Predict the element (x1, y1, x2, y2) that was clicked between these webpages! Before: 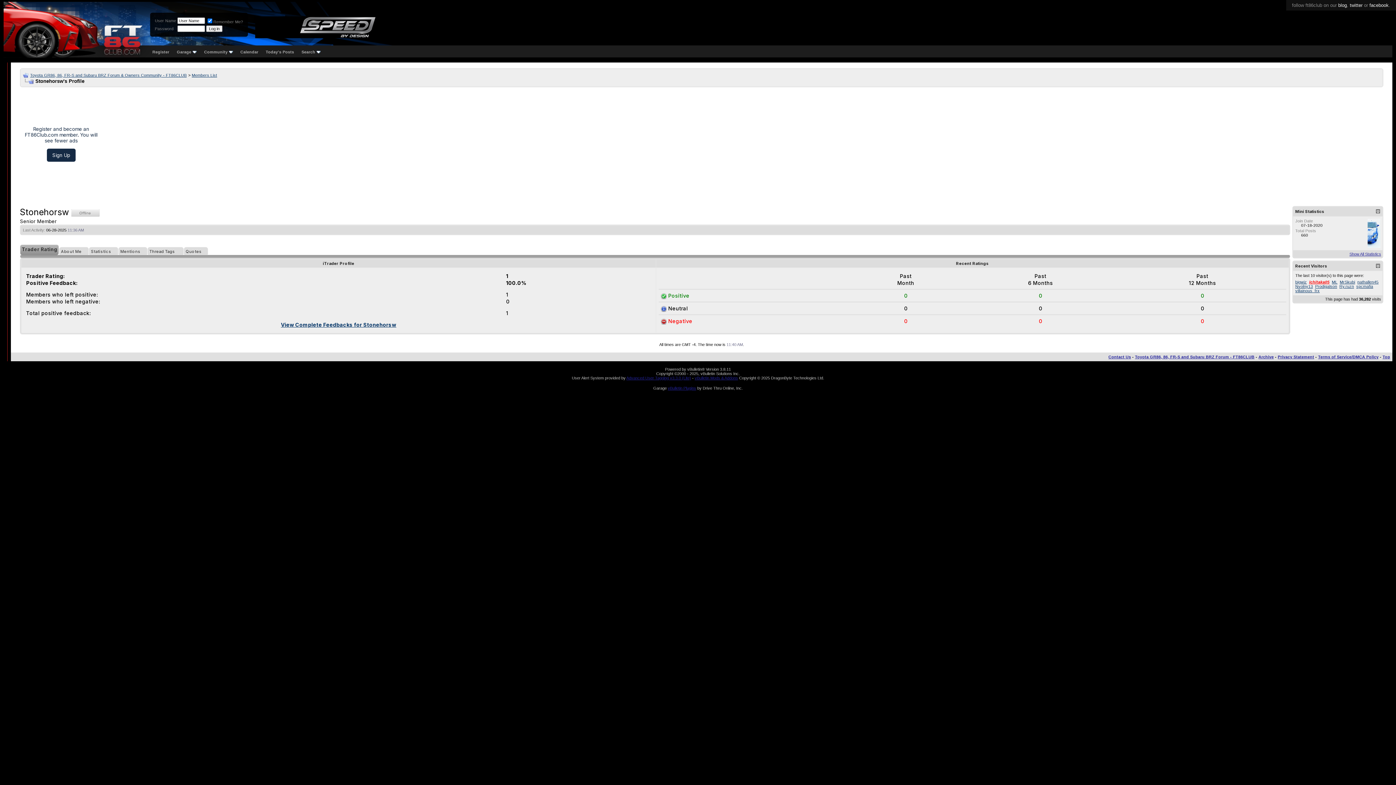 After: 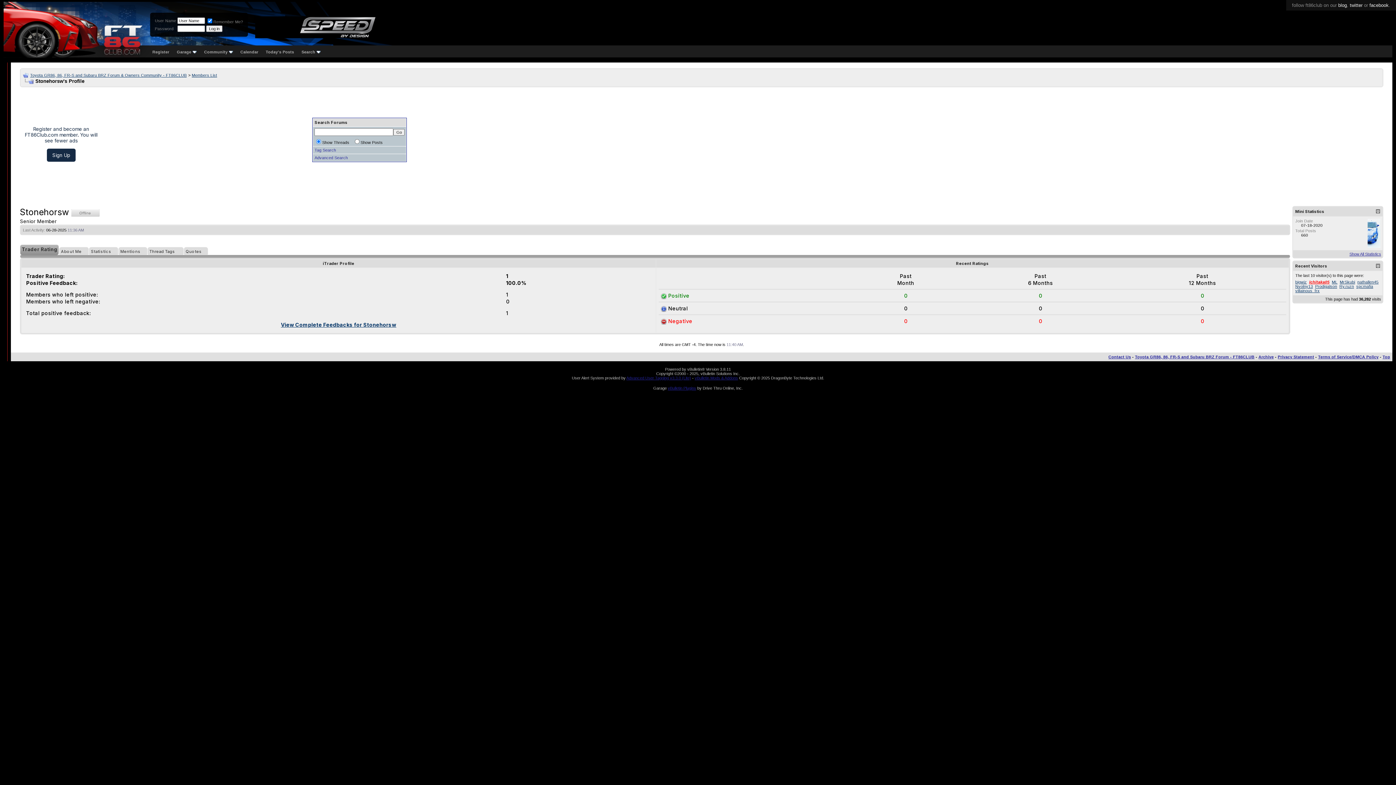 Action: label: Search  bbox: (301, 49, 320, 54)